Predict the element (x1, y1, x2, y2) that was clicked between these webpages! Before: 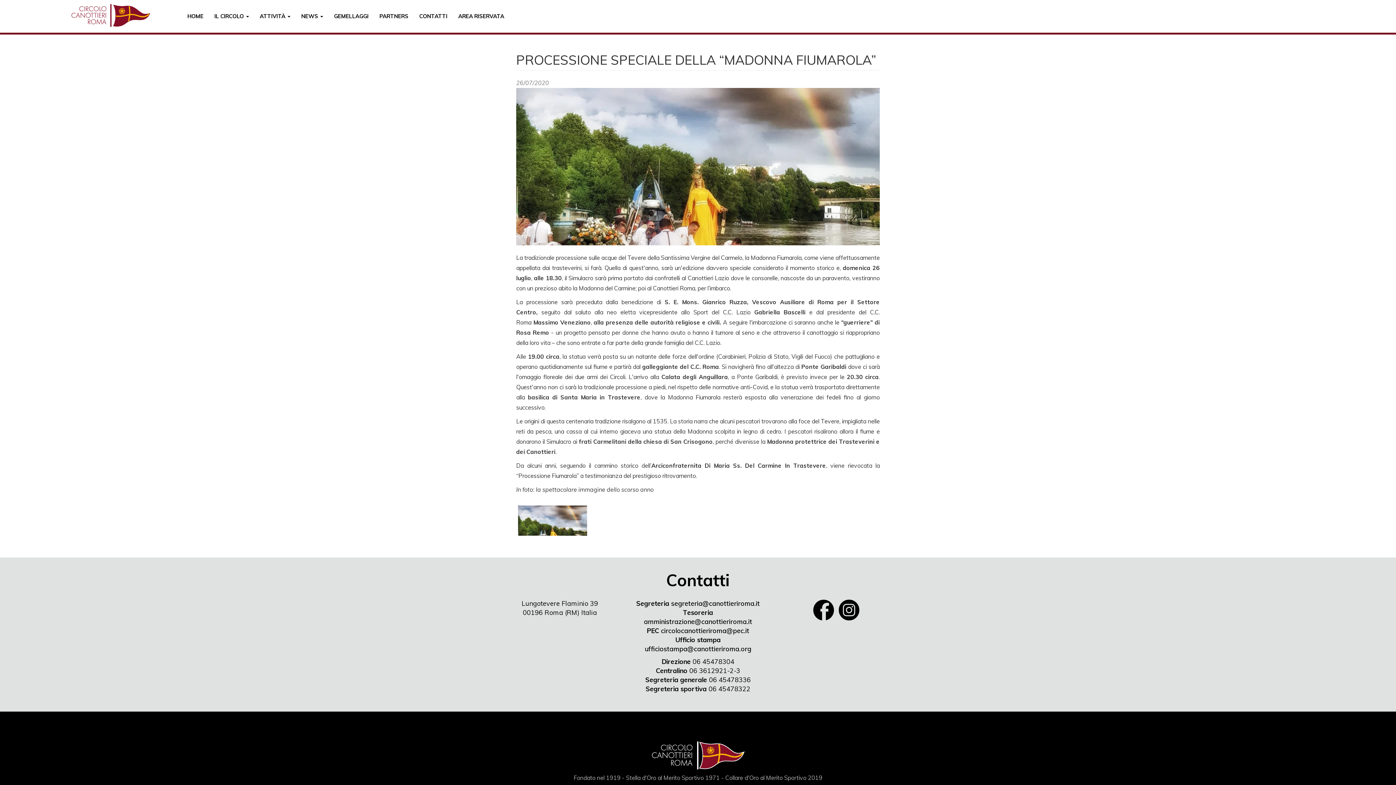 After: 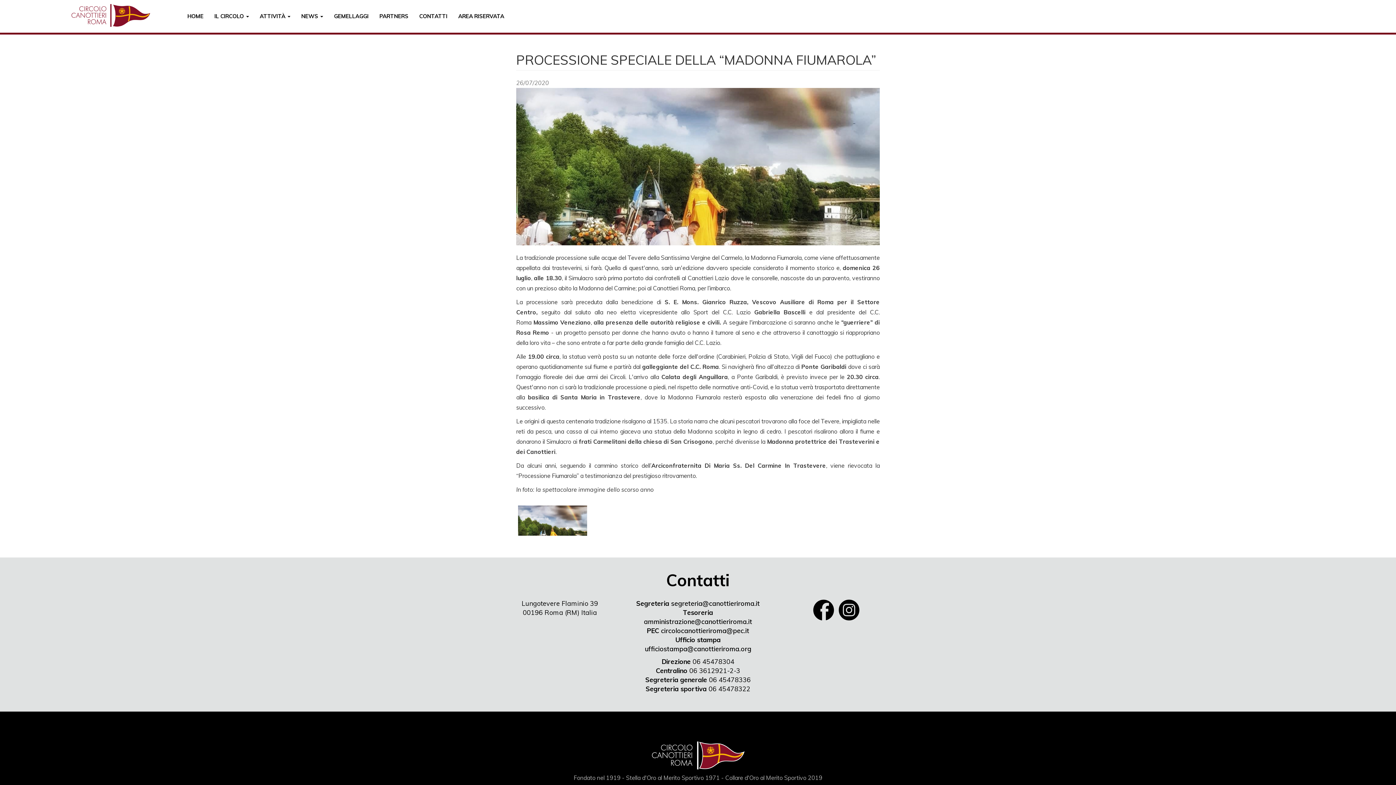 Action: bbox: (812, 605, 834, 613)